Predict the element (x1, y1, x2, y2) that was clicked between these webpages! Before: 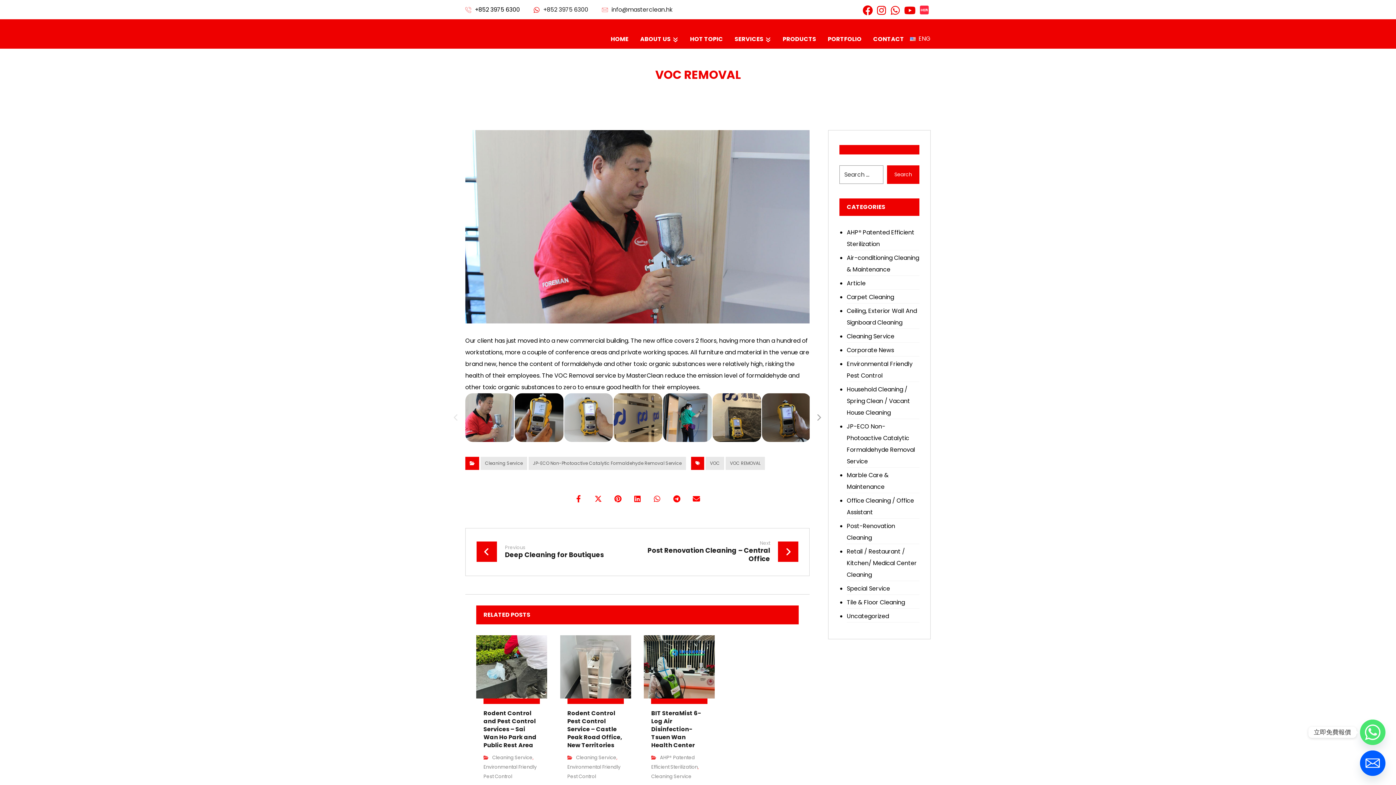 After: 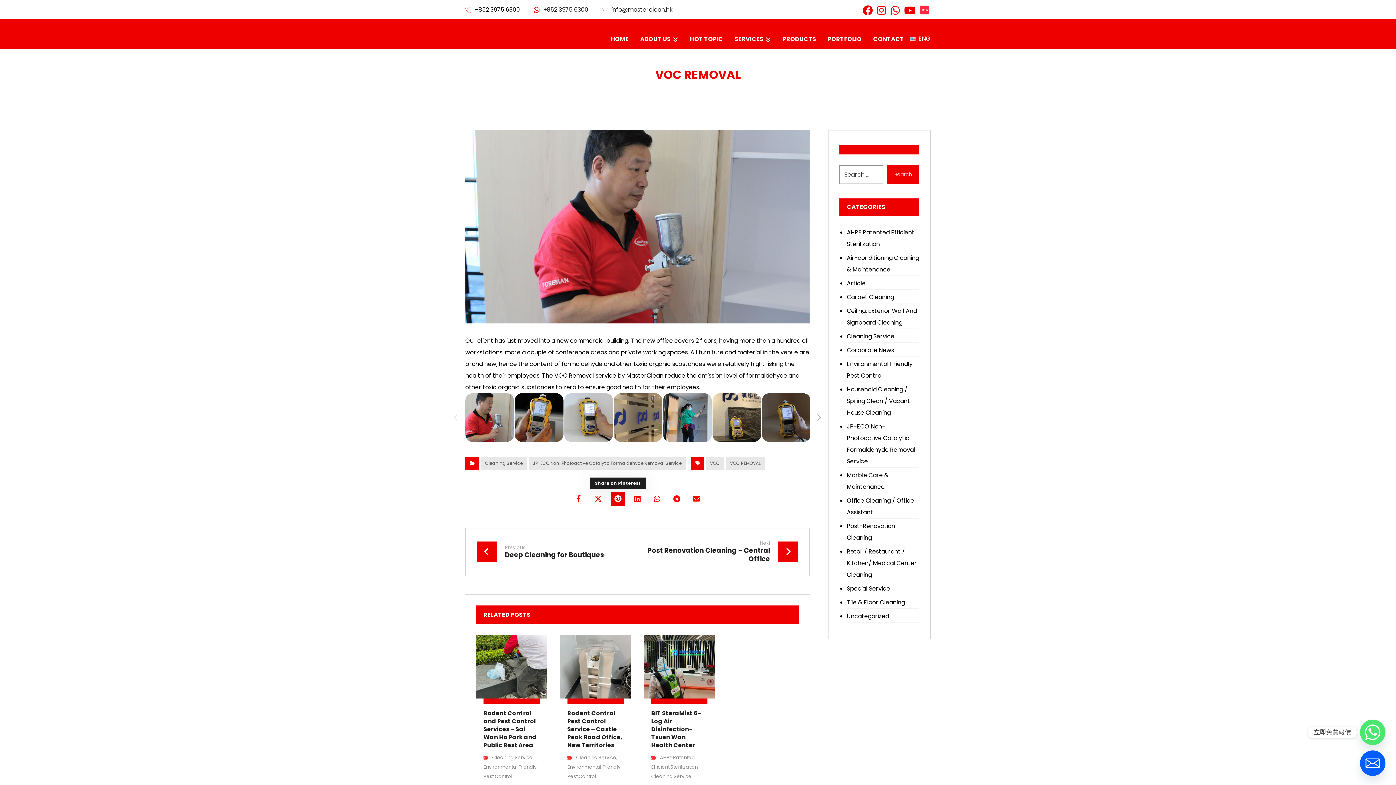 Action: label: Share on Pinterest bbox: (610, 492, 625, 506)